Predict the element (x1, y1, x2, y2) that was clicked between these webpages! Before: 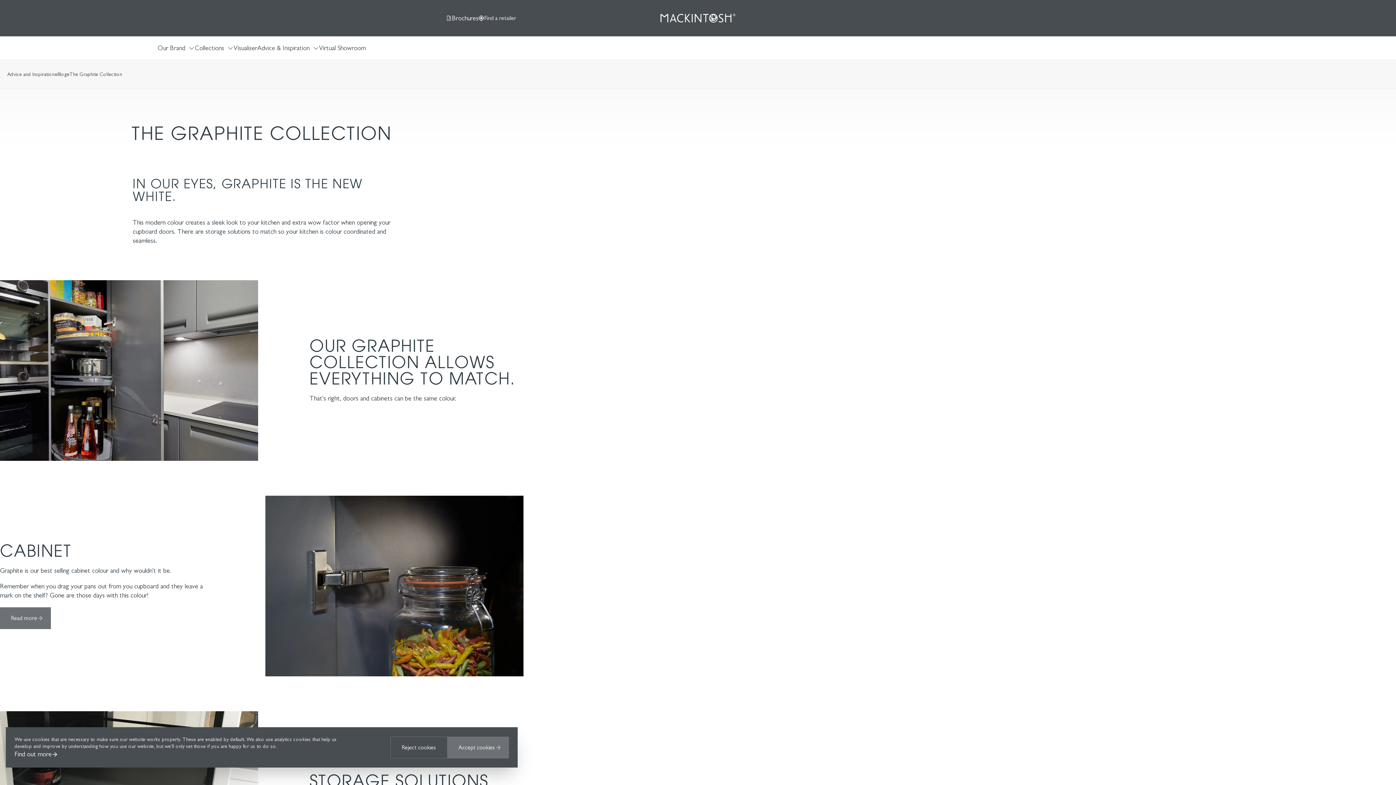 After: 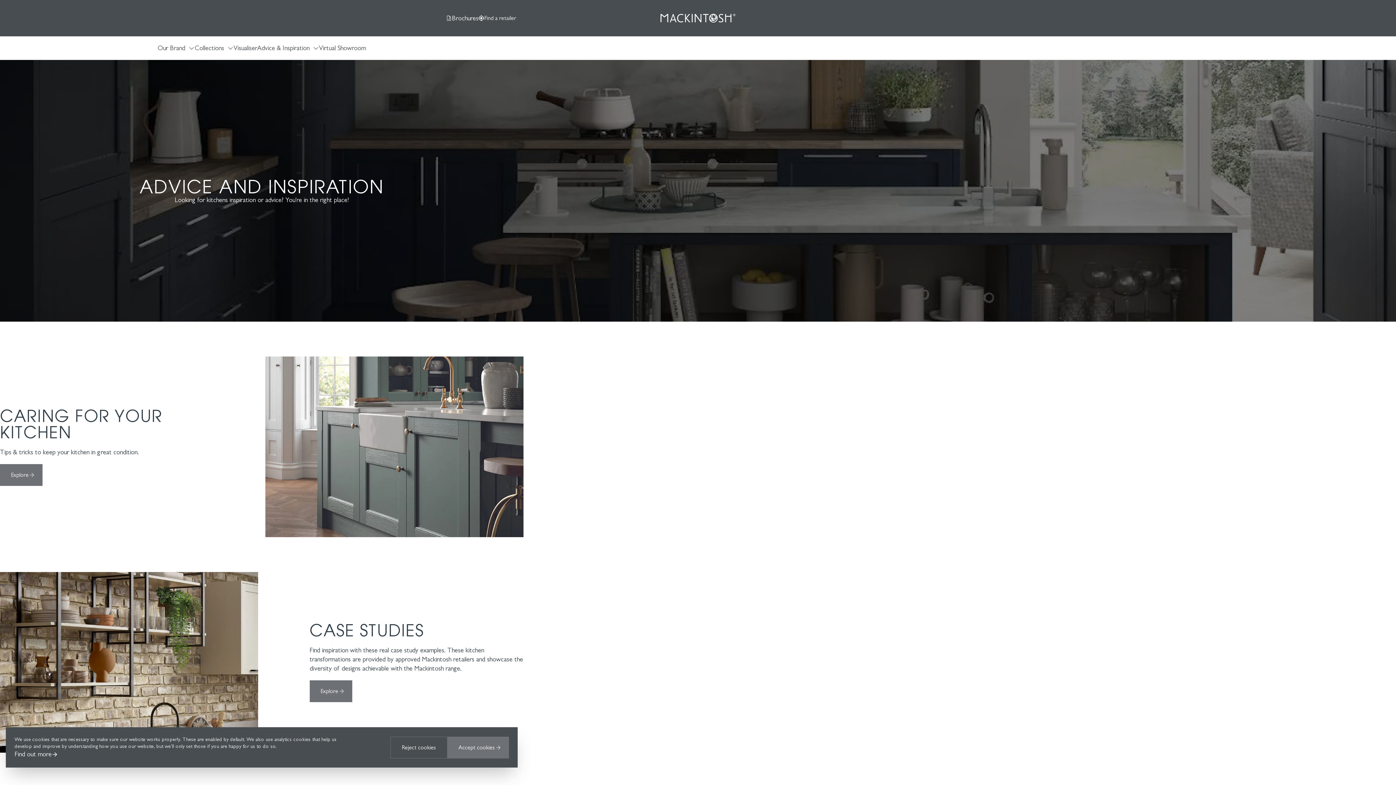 Action: label: Advice and Inspiration bbox: (7, 70, 54, 77)